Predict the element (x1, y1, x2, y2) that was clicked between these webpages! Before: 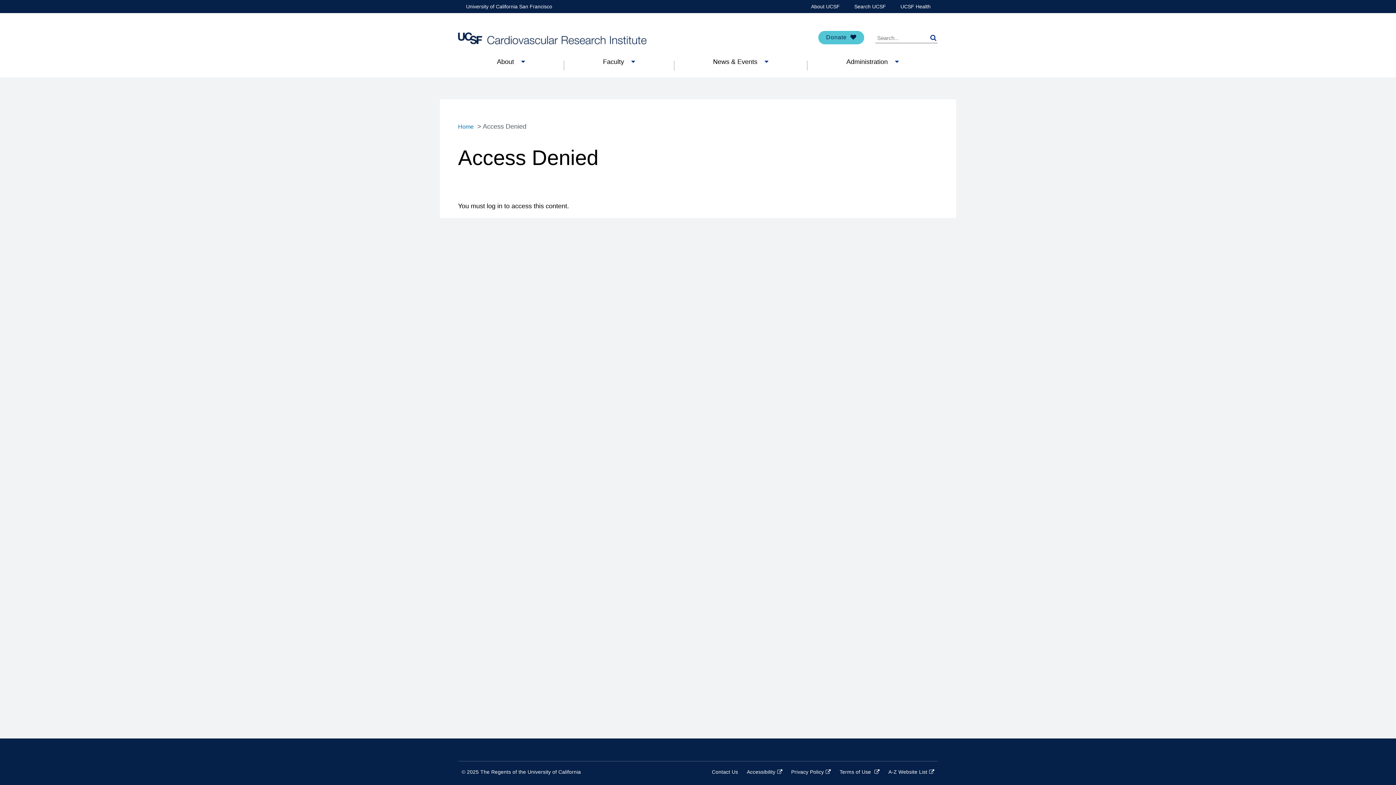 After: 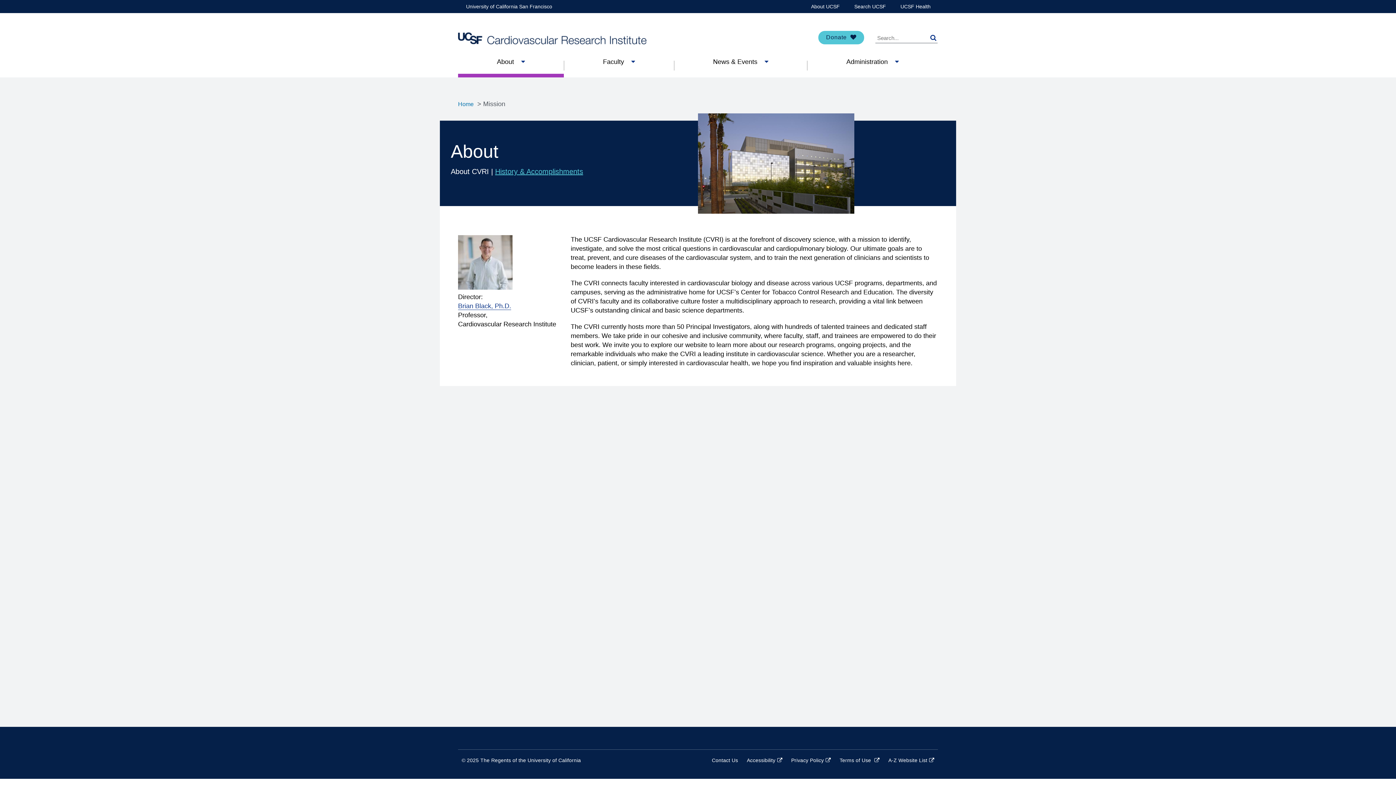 Action: bbox: (458, 57, 563, 73) label: About